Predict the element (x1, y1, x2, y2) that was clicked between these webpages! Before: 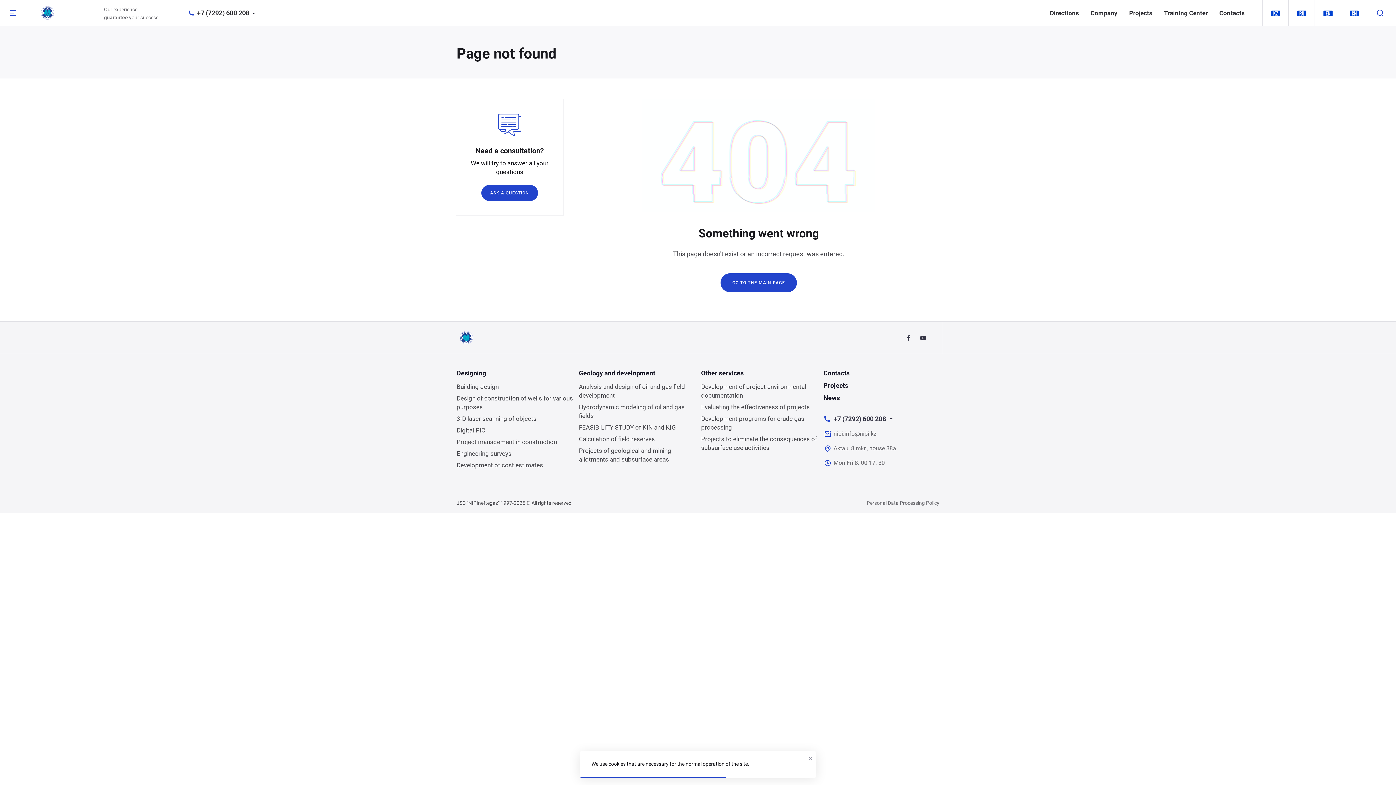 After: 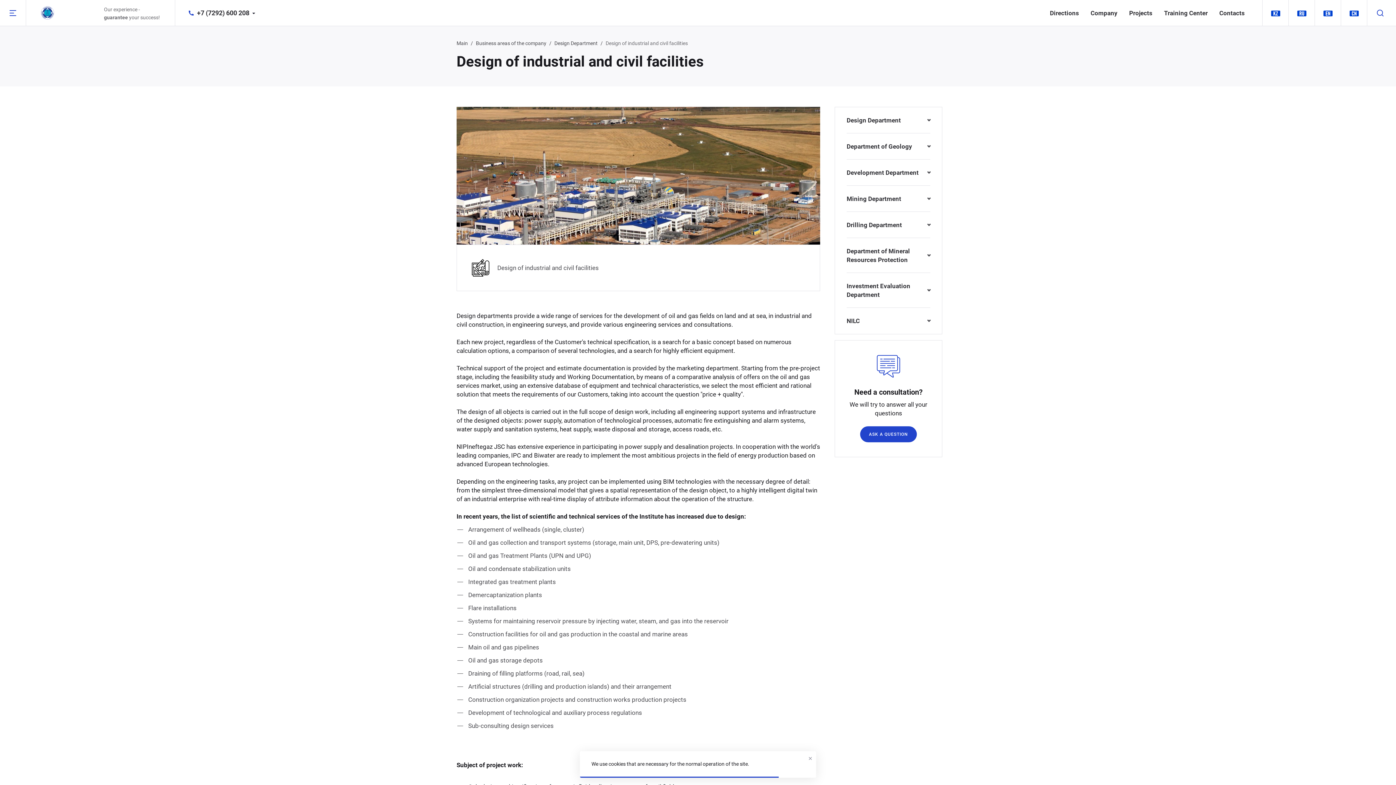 Action: label: Building design bbox: (456, 383, 498, 390)